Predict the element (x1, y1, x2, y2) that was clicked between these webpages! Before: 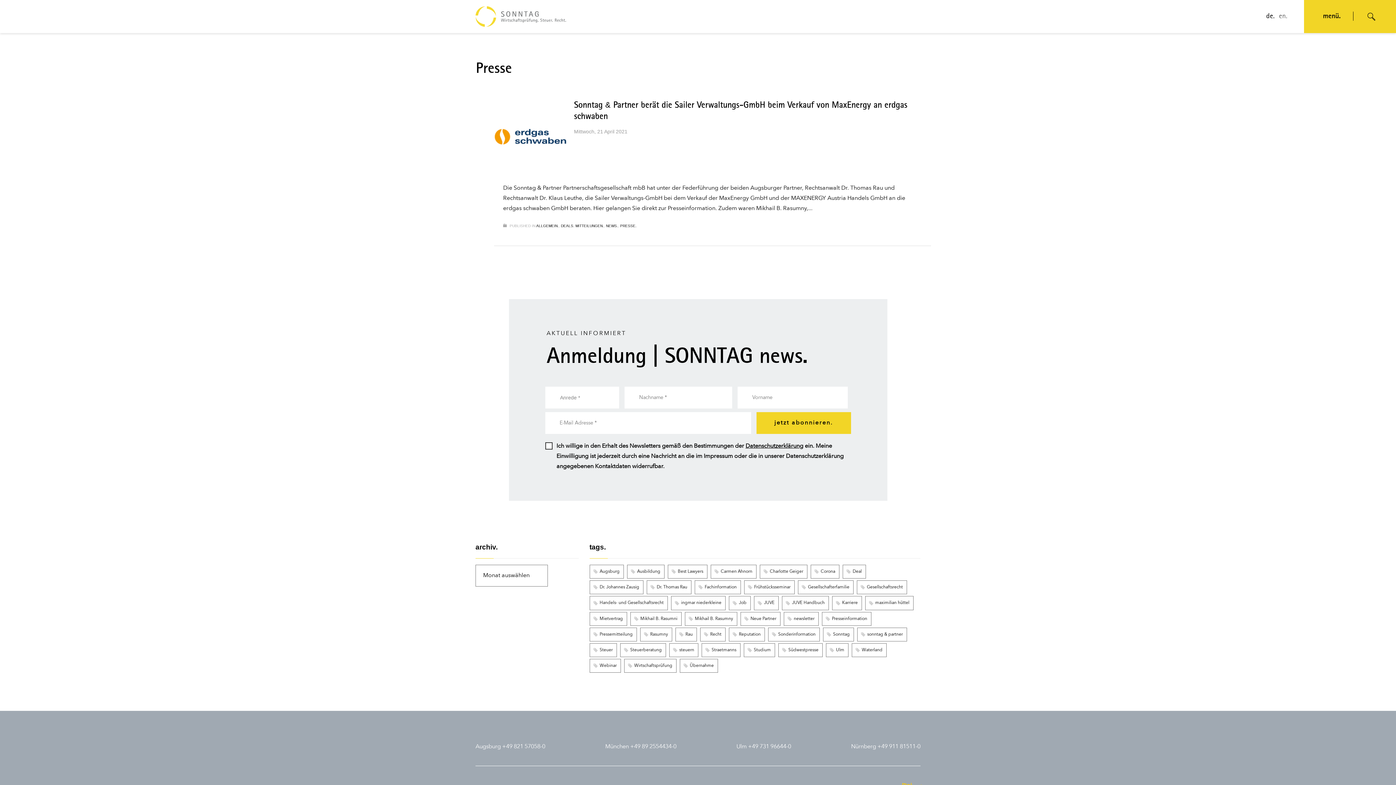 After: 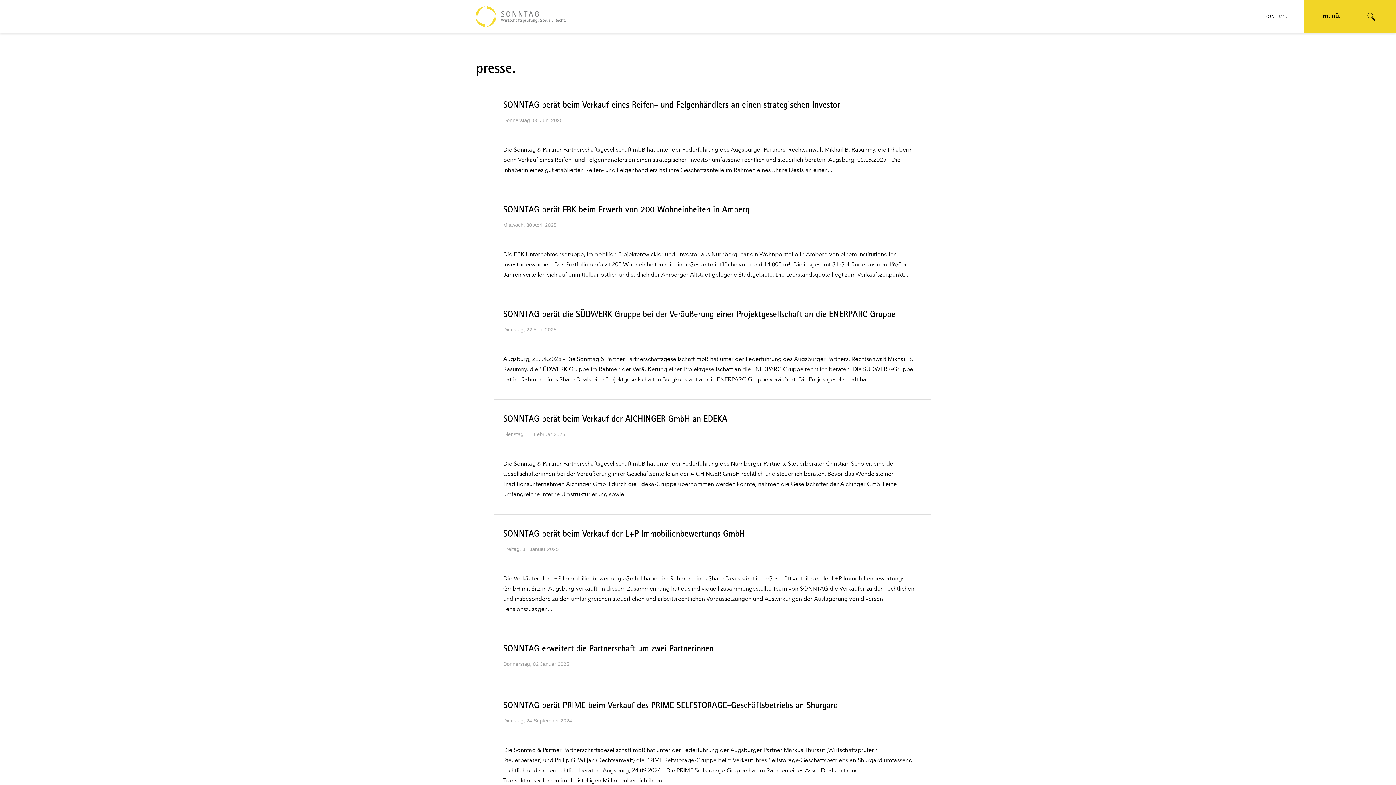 Action: bbox: (620, 224, 636, 228) label: PRESSE.